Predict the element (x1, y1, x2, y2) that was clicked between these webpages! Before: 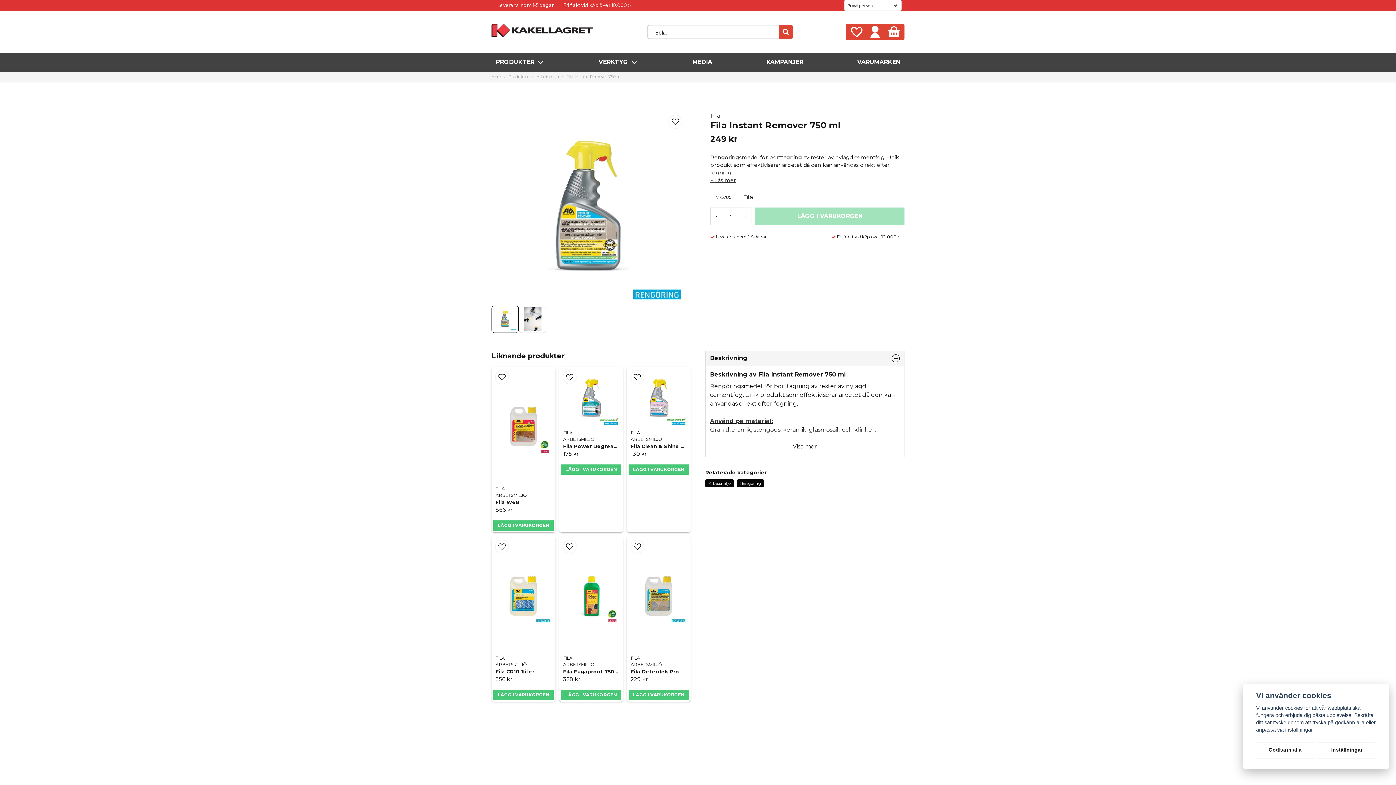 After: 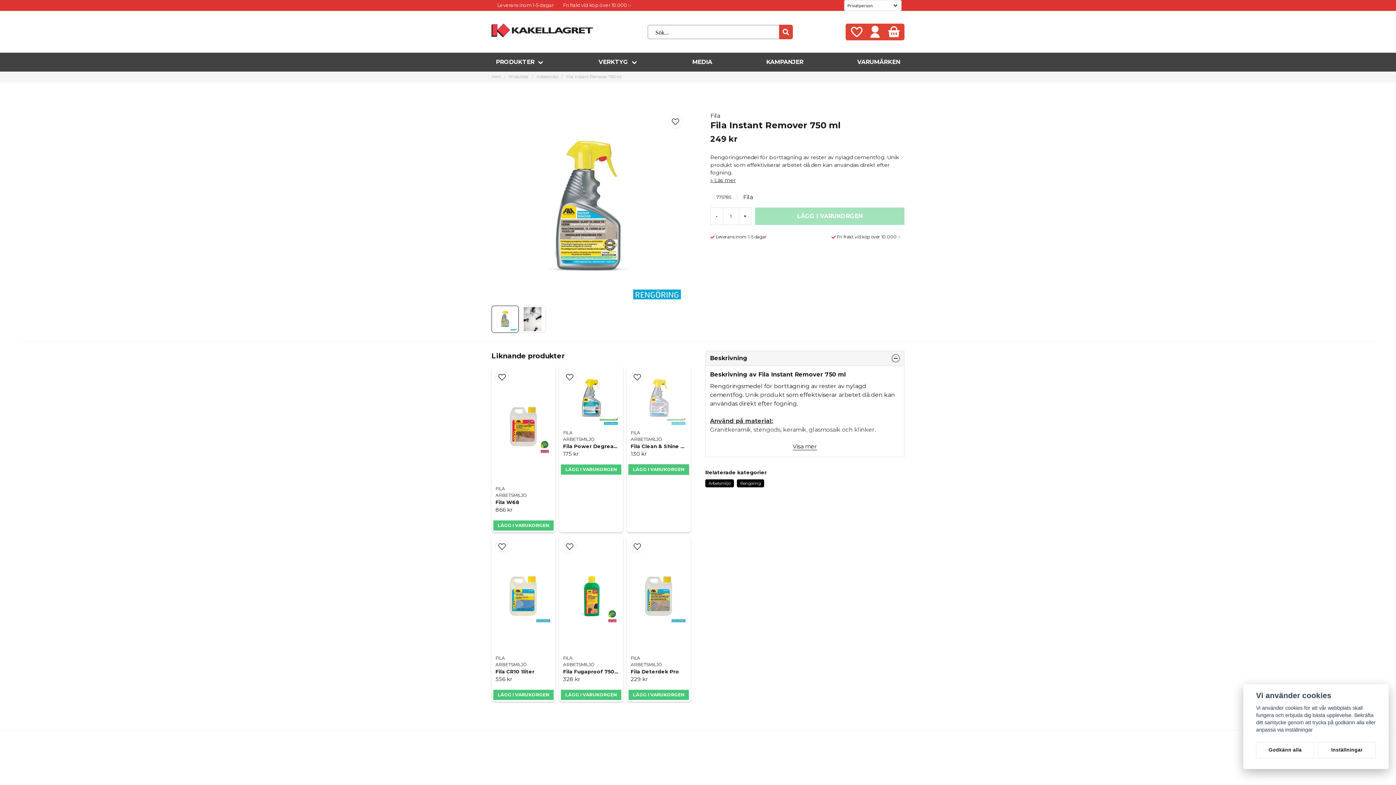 Action: label: Köp bbox: (628, 464, 689, 474)